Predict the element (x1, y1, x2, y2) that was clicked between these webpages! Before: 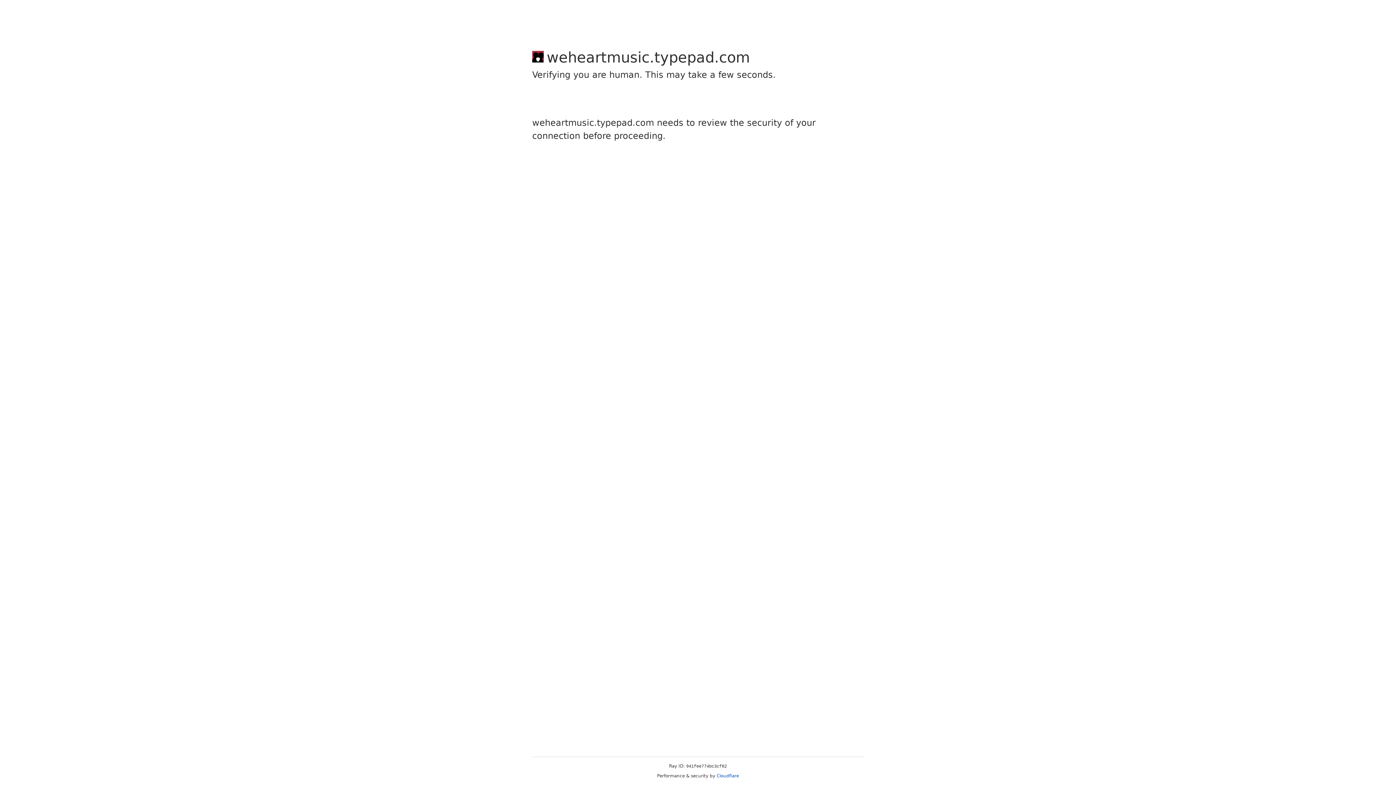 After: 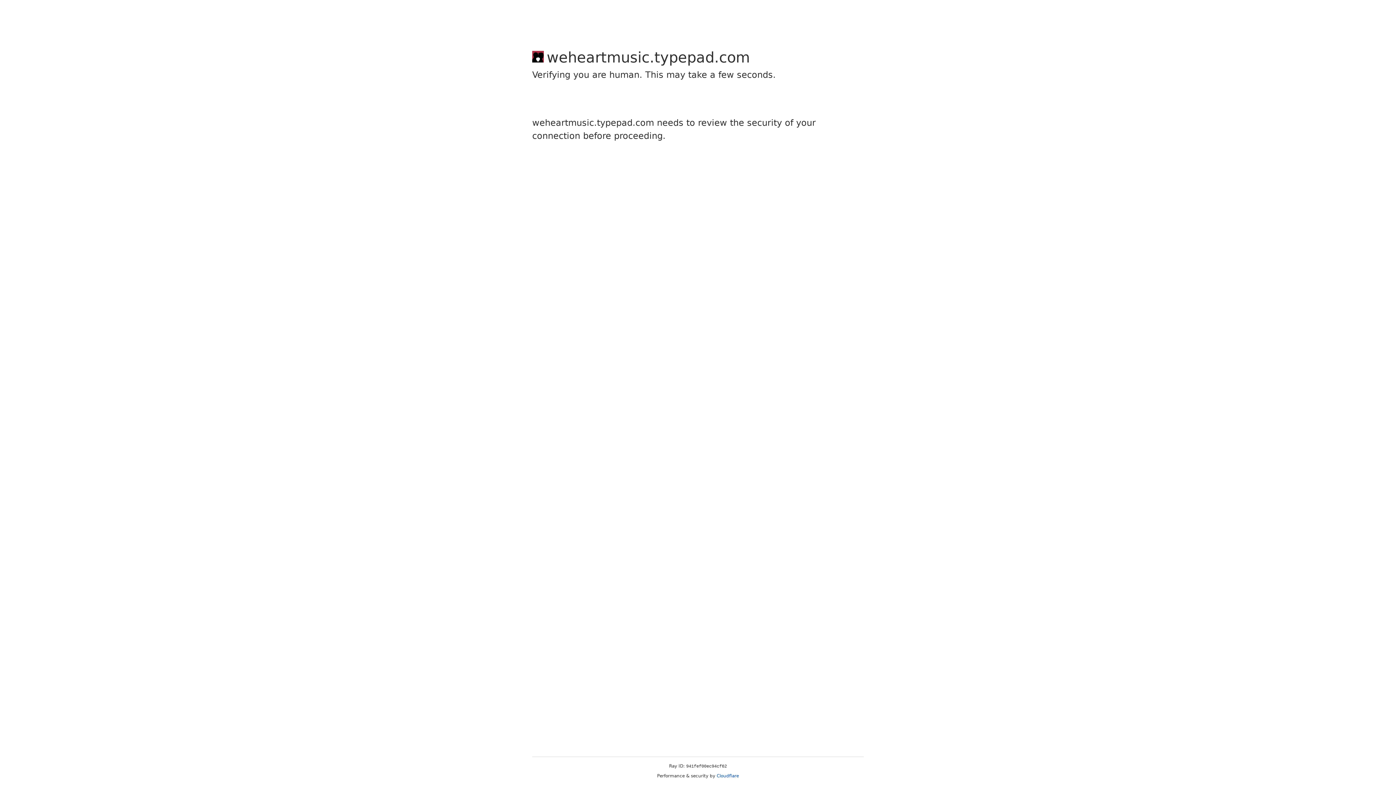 Action: label: Cloudflare bbox: (716, 773, 739, 778)